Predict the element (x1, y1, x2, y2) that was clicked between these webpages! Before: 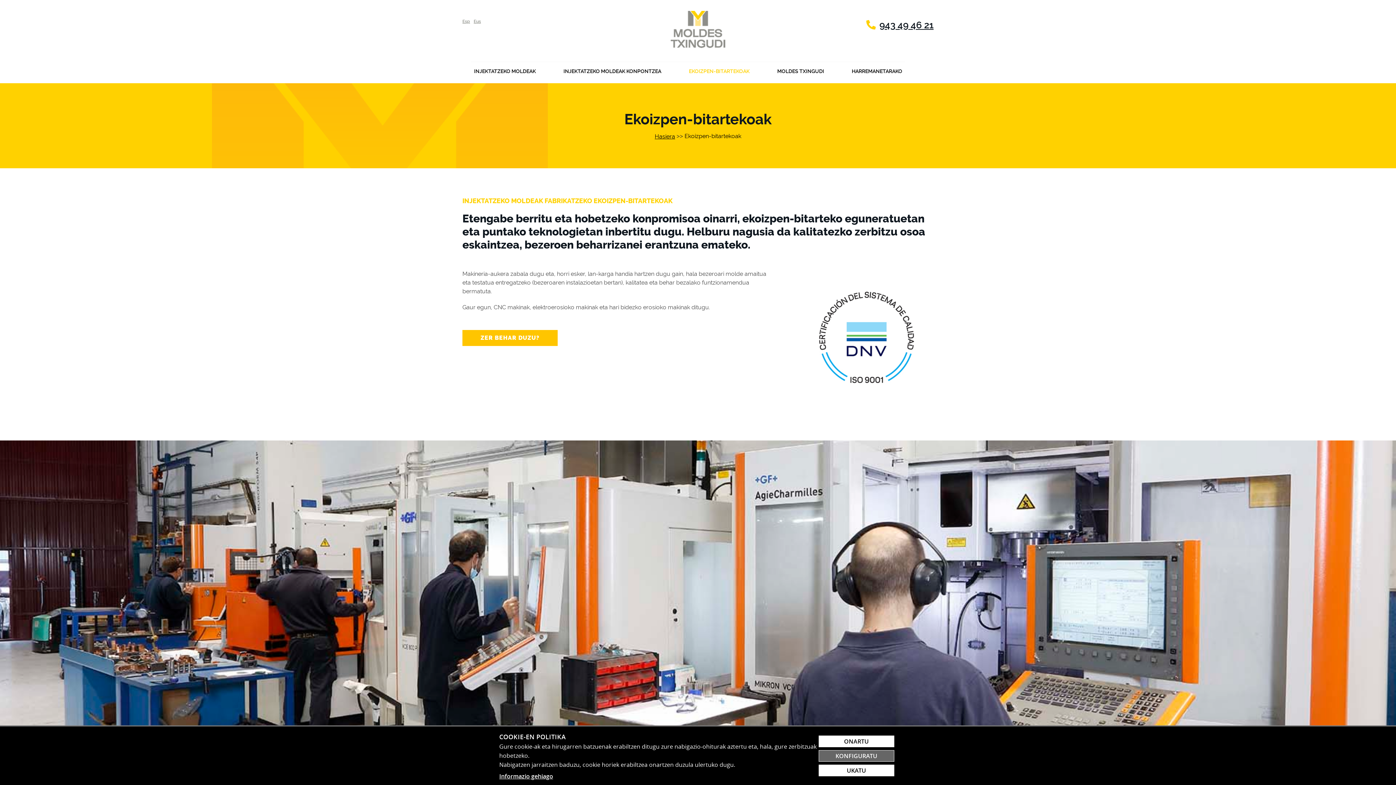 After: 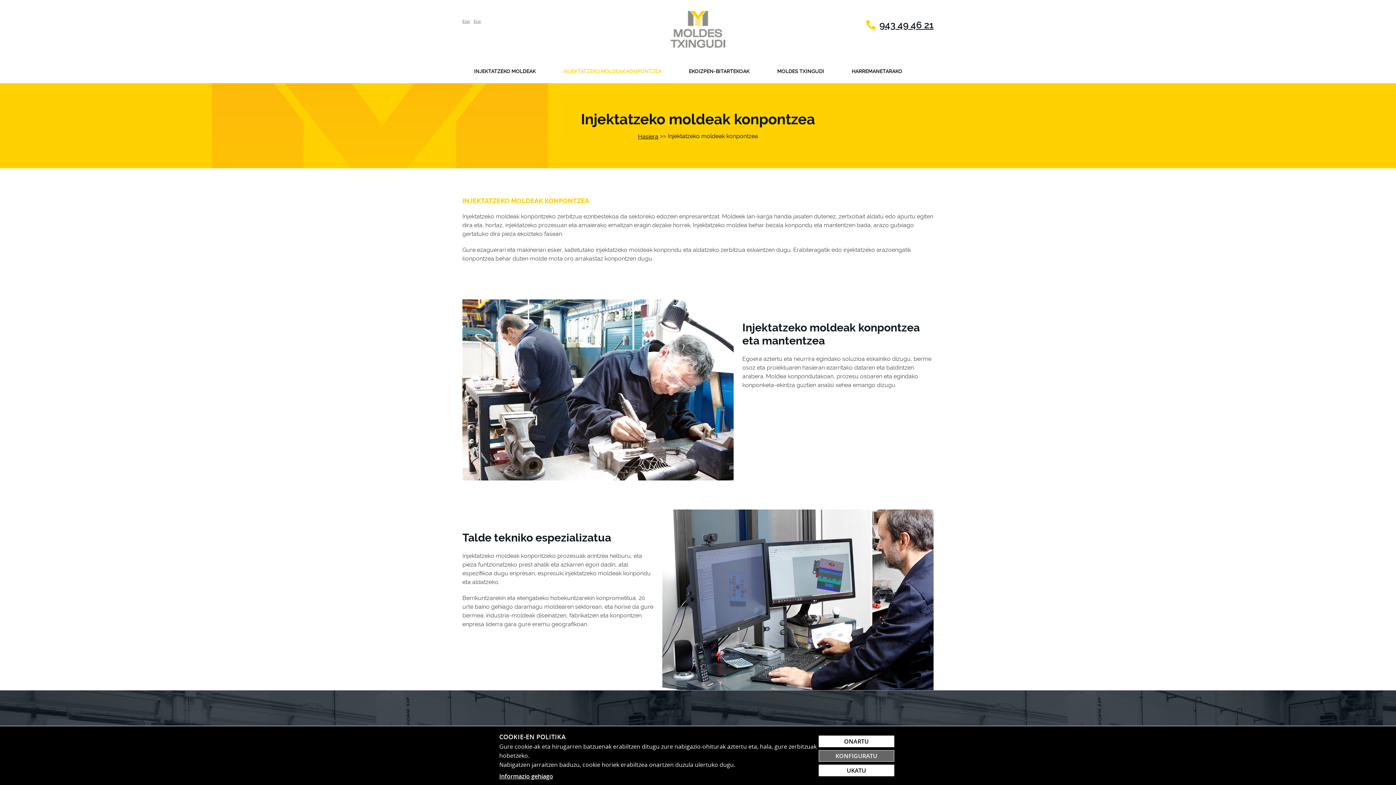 Action: label: INJEKTATZEKO MOLDEAK KONPONTZEA bbox: (560, 62, 664, 80)